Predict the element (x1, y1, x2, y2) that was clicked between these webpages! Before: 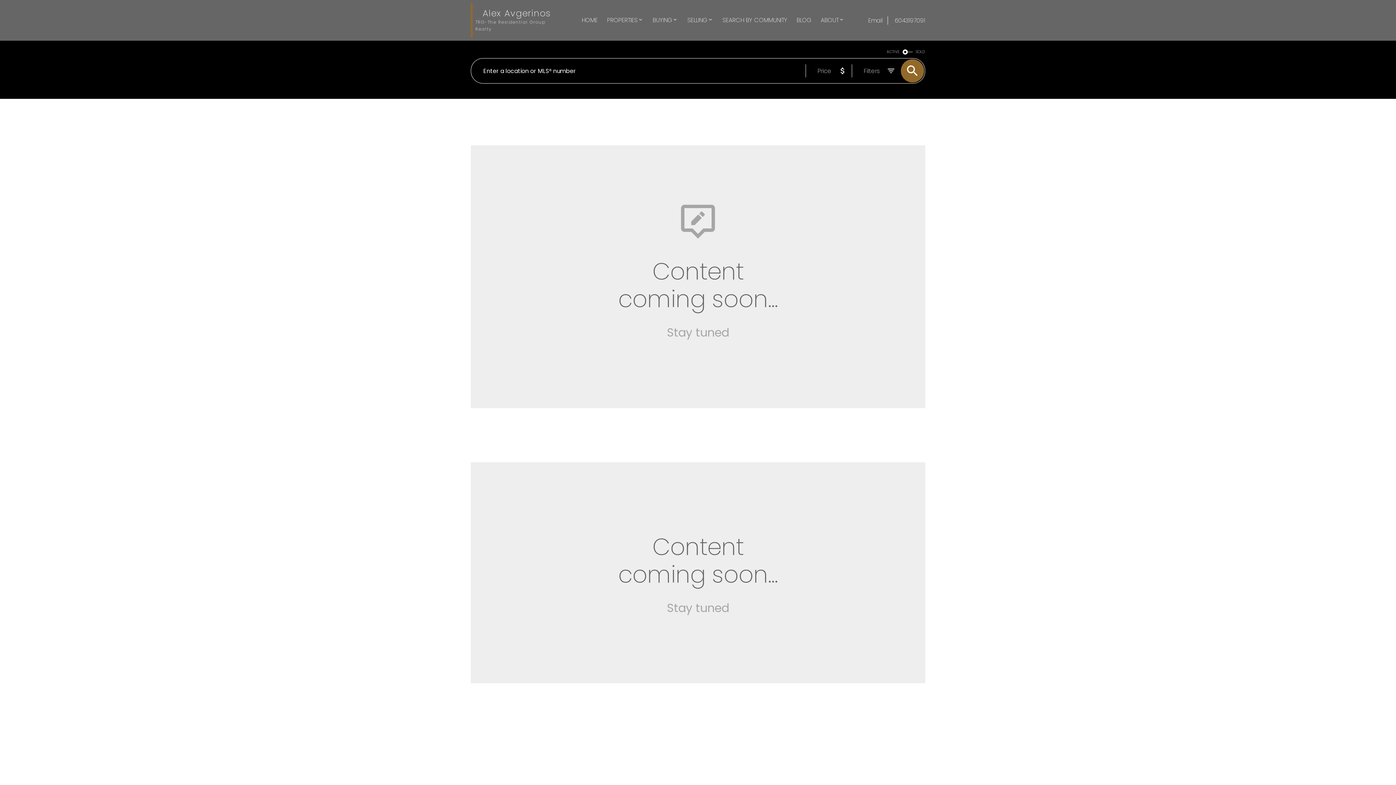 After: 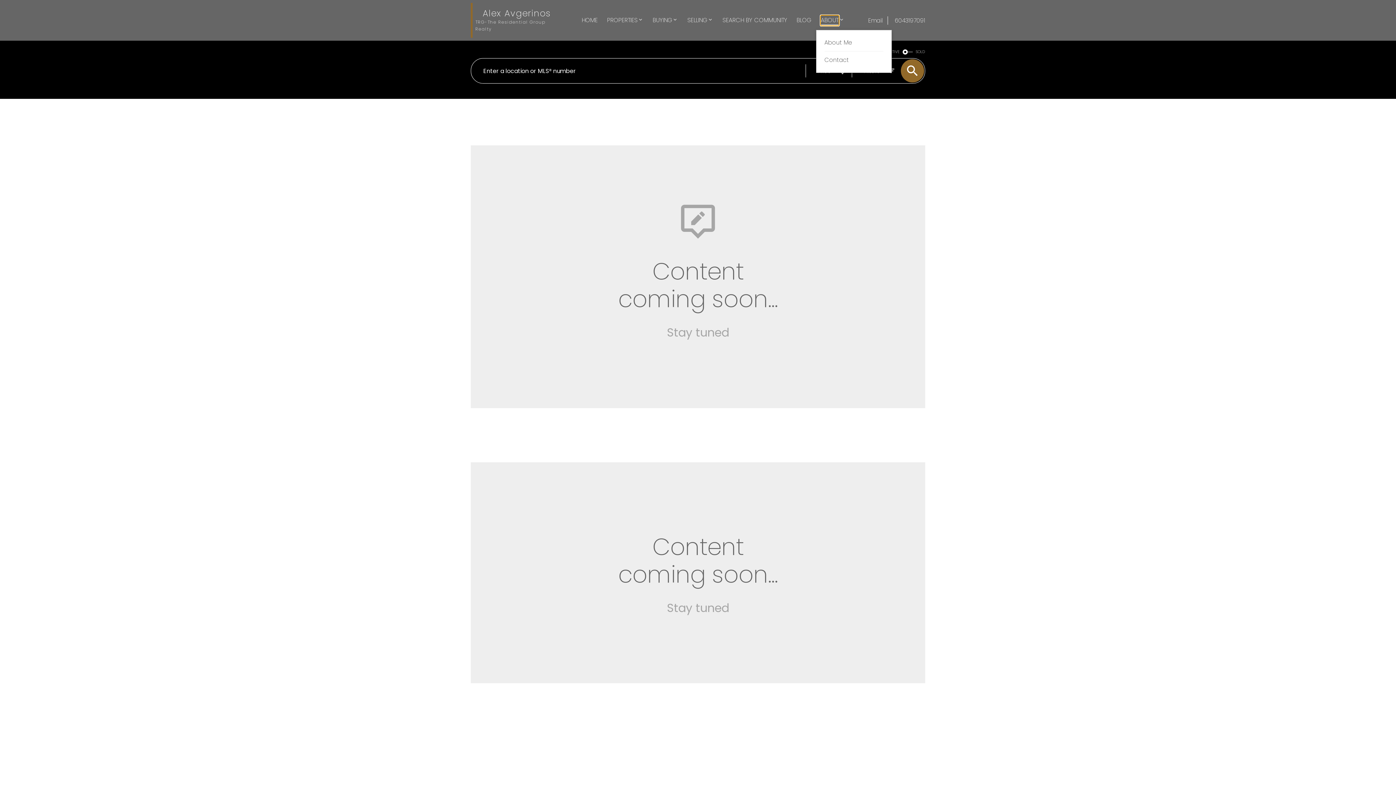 Action: label: ABOUT bbox: (821, 15, 838, 25)